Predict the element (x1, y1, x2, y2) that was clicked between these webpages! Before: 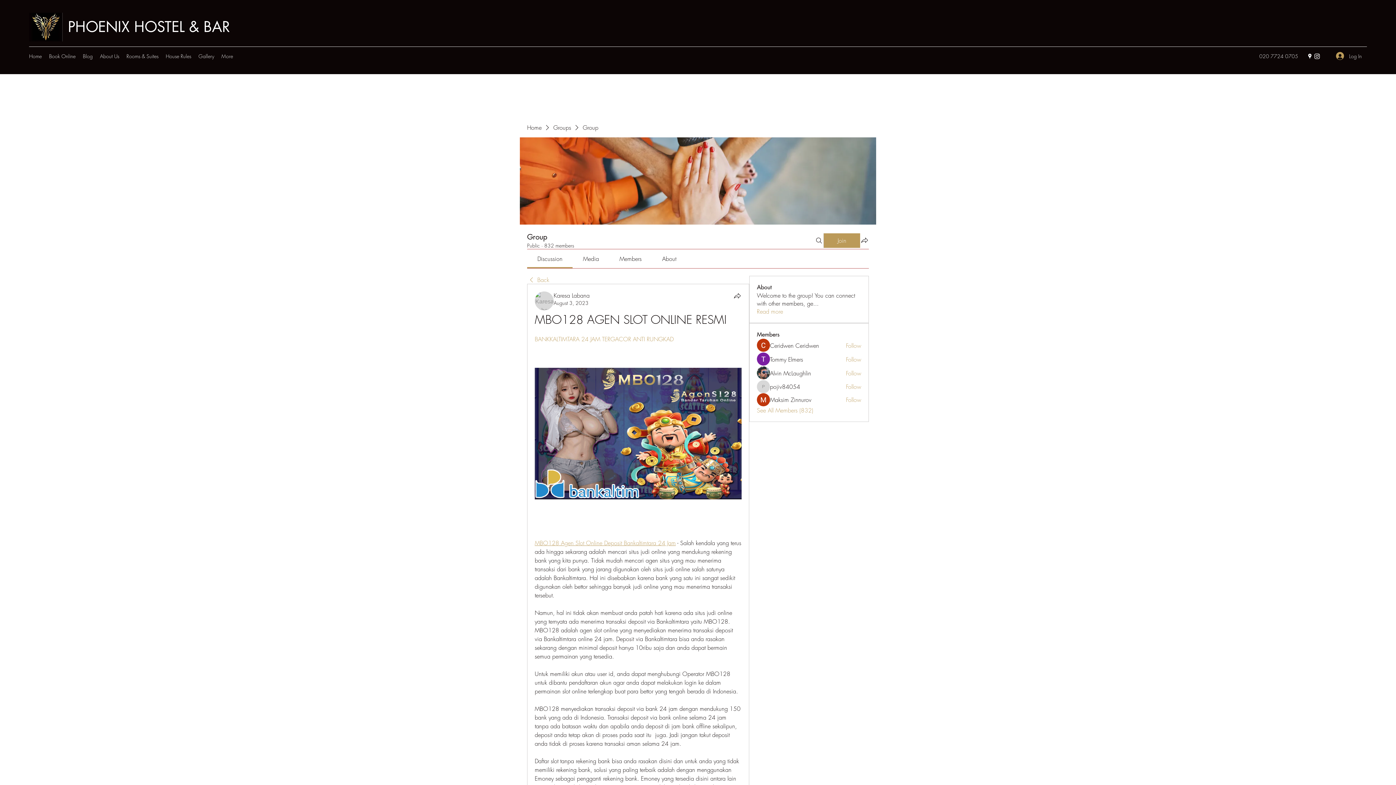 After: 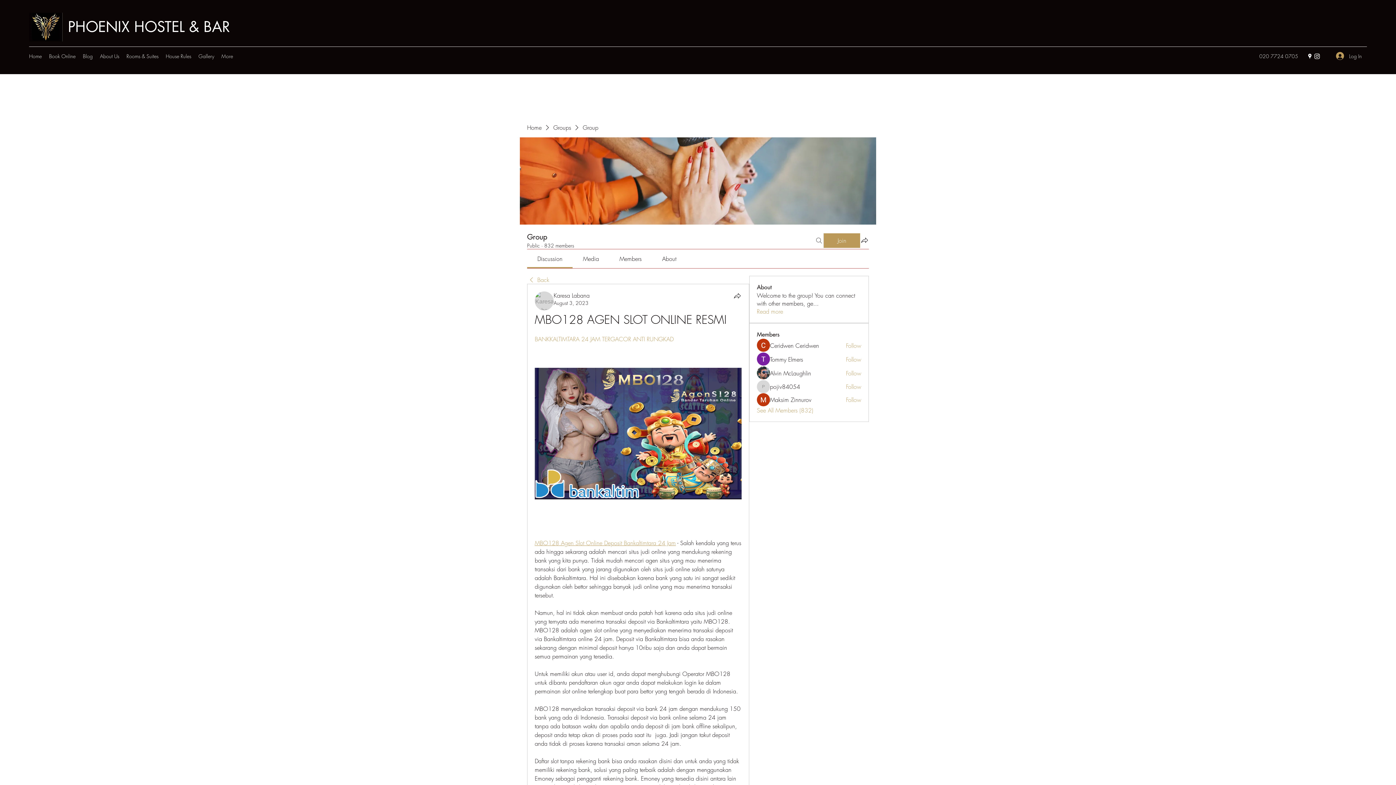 Action: label: Search bbox: (814, 233, 823, 247)